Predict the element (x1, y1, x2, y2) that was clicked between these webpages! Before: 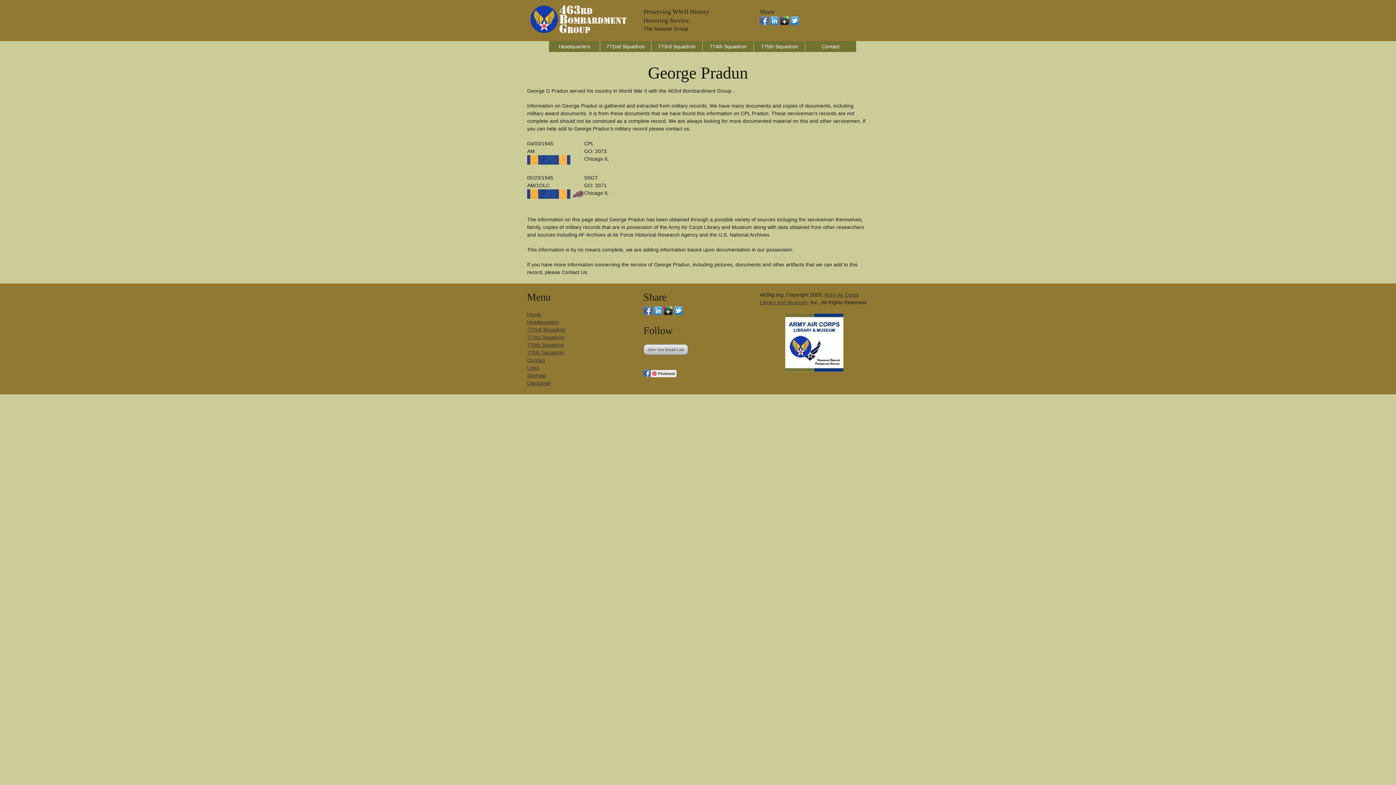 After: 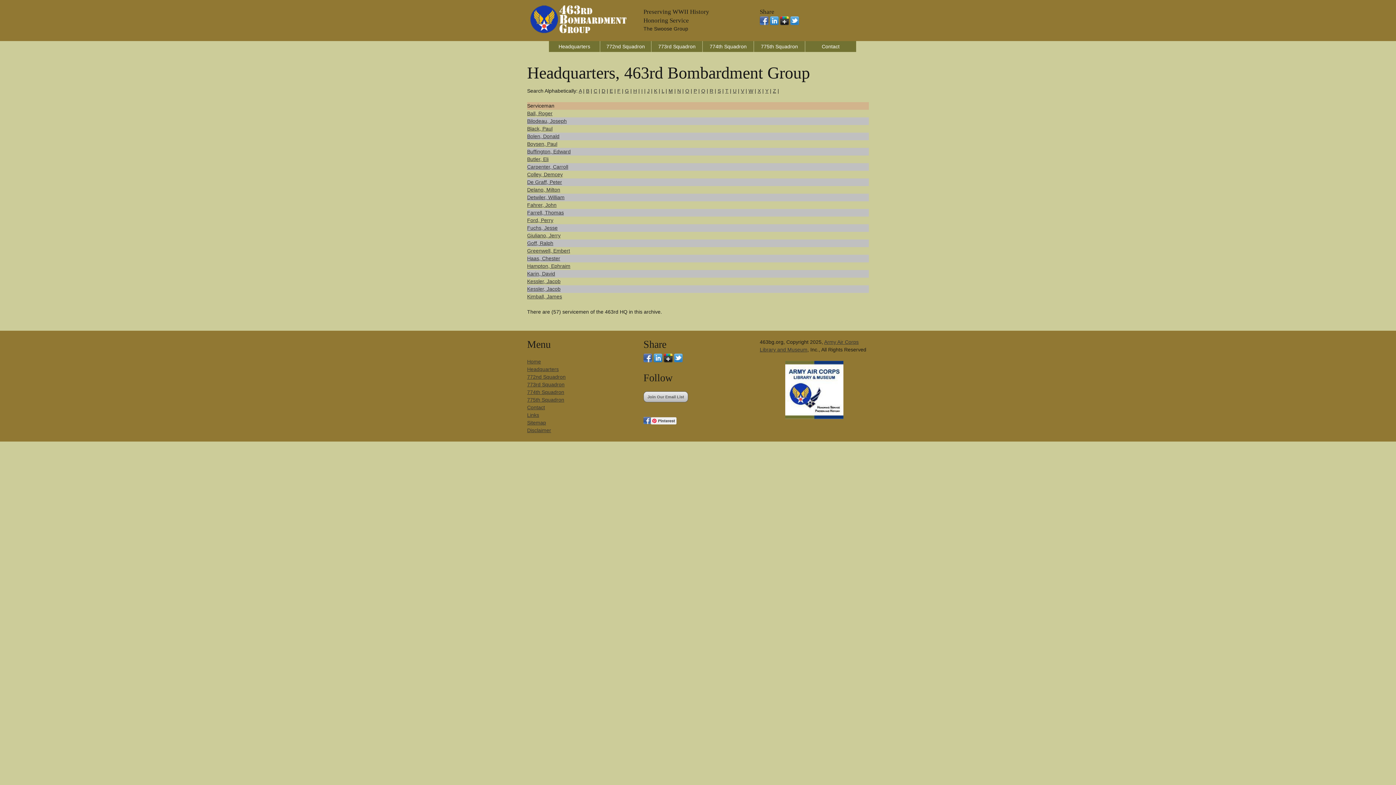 Action: bbox: (527, 319, 558, 325) label: Headquarters